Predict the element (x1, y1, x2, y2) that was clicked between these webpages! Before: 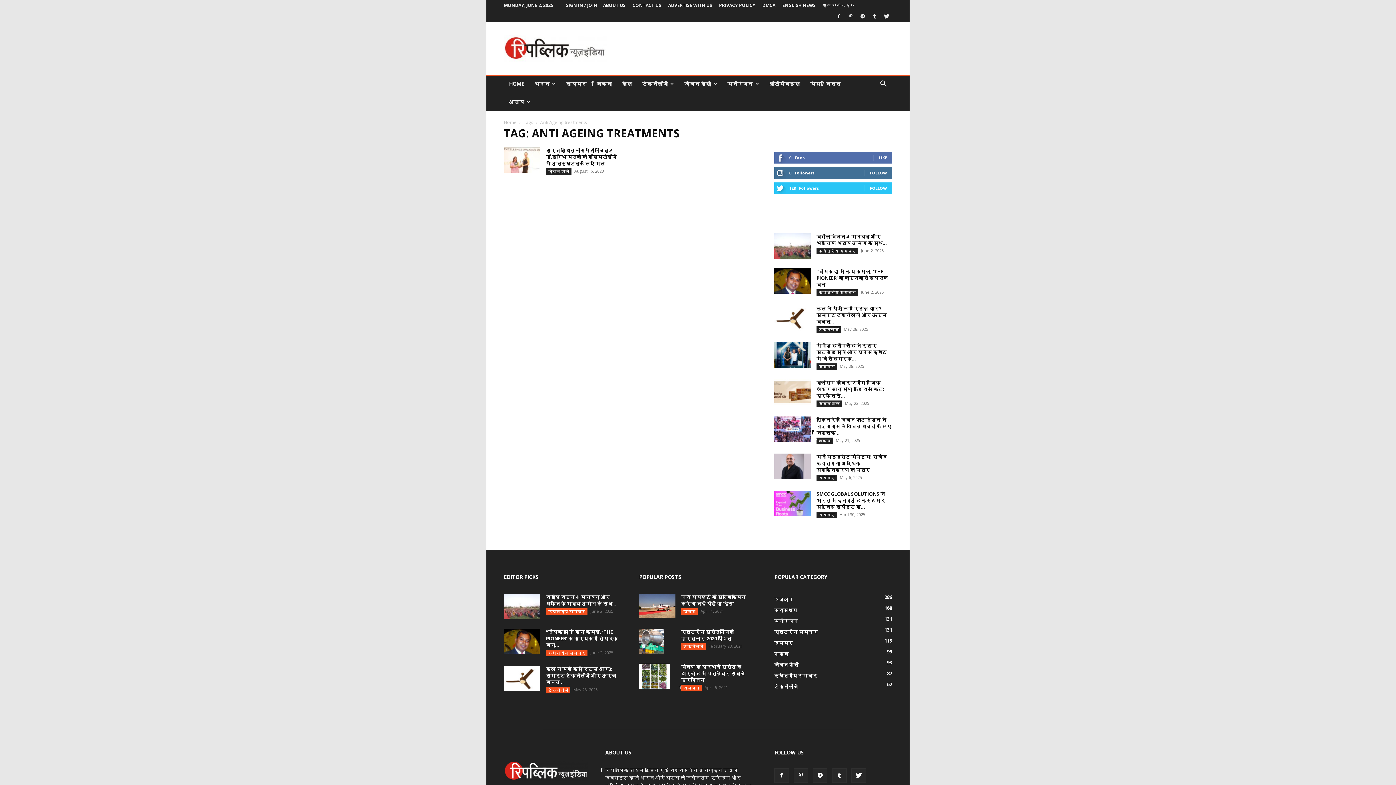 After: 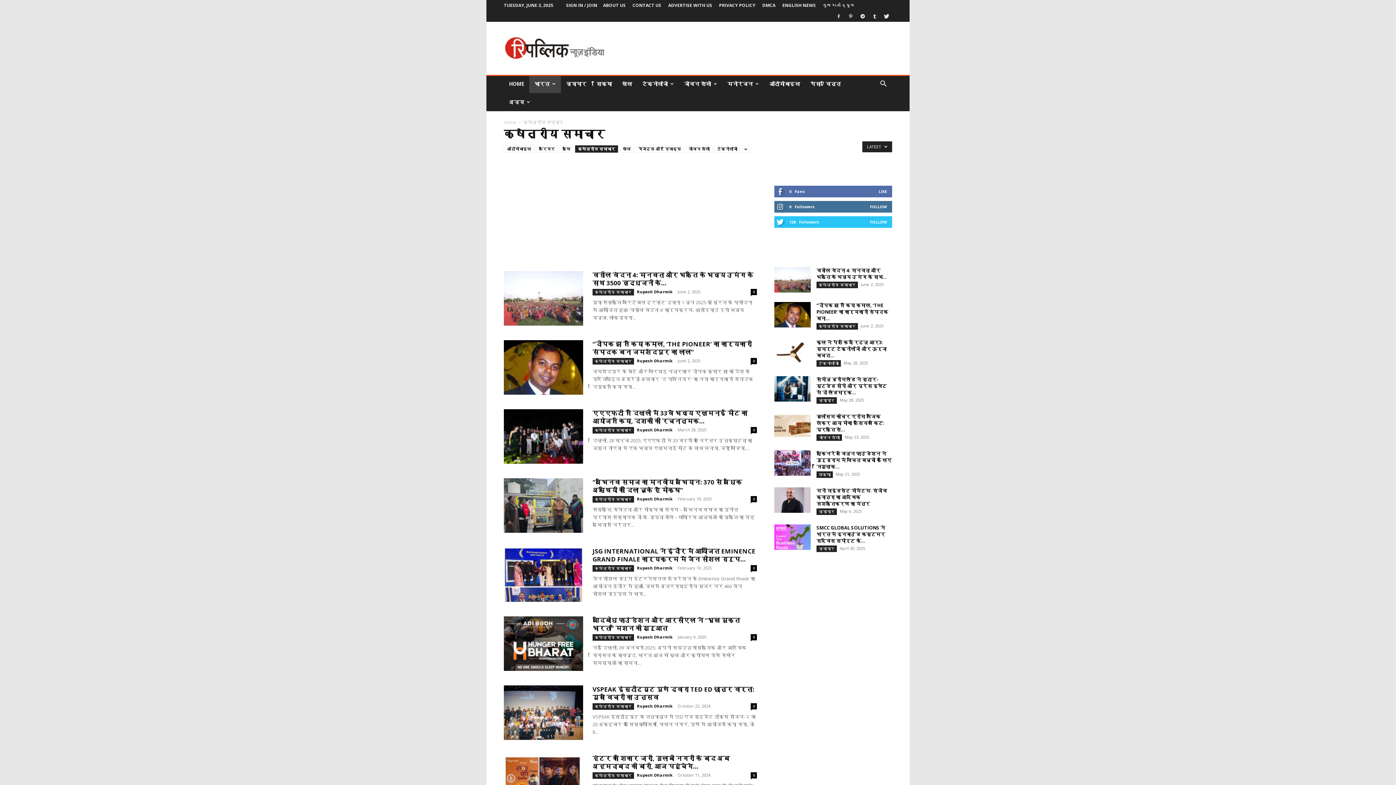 Action: label: क्षेत्रीय समाचार bbox: (546, 608, 587, 615)